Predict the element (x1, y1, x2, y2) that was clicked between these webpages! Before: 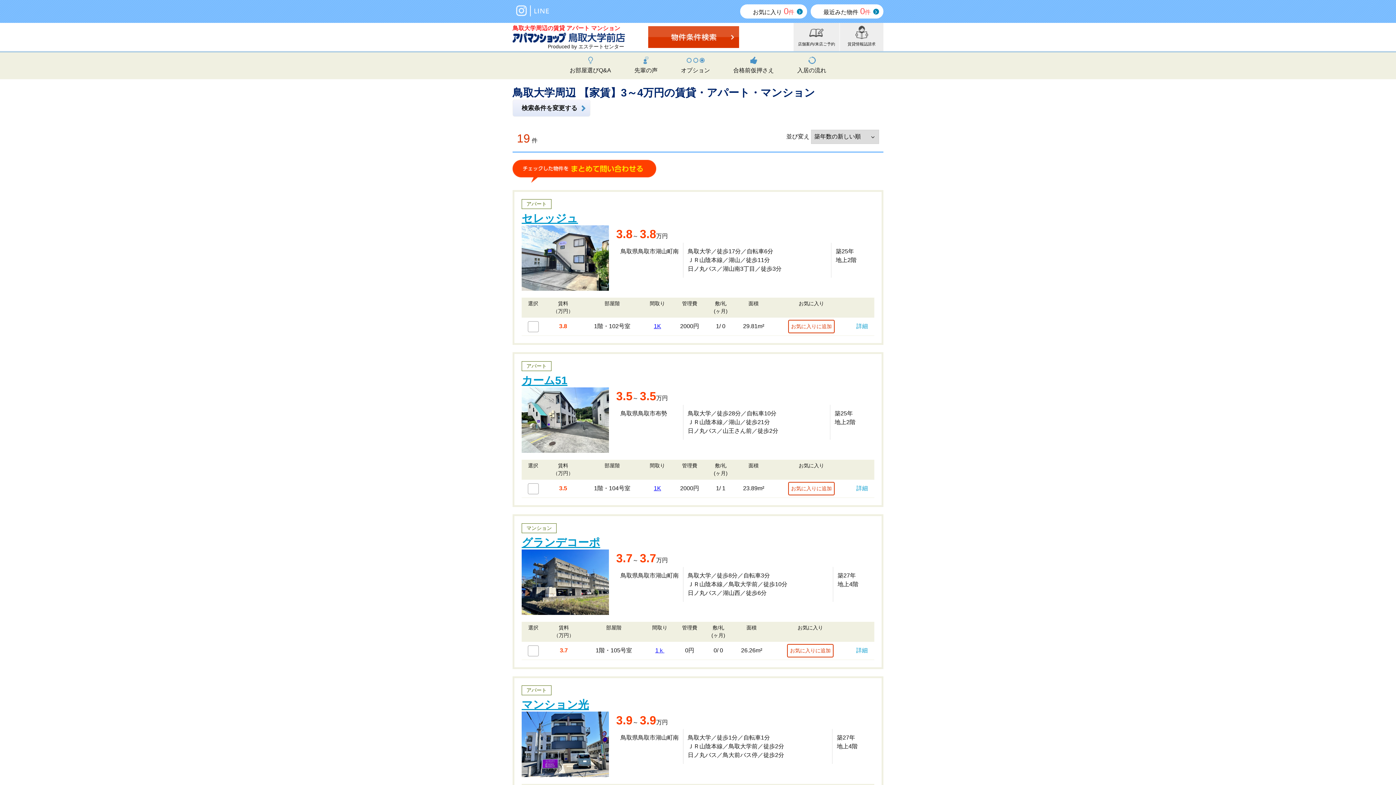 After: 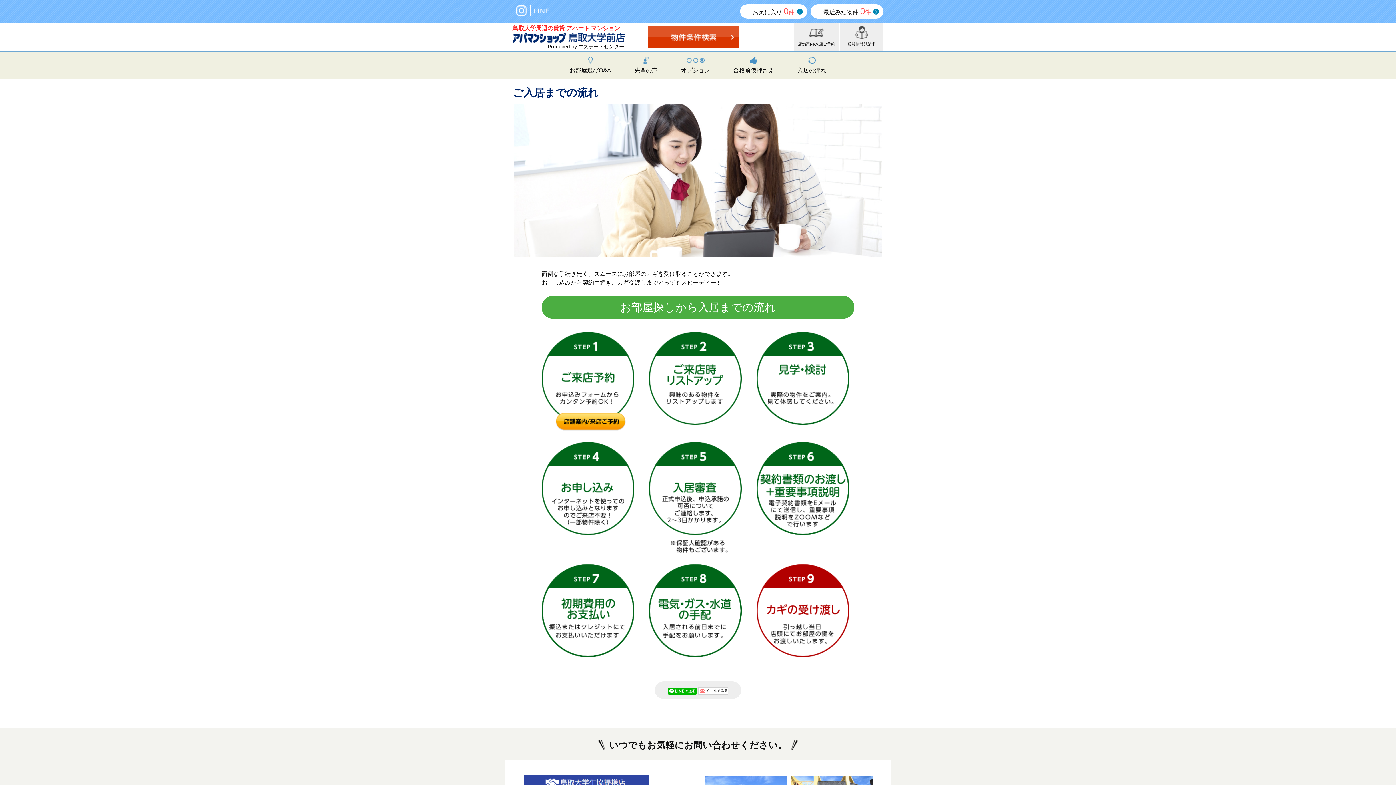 Action: label: 入居の流れ bbox: (786, 56, 837, 74)